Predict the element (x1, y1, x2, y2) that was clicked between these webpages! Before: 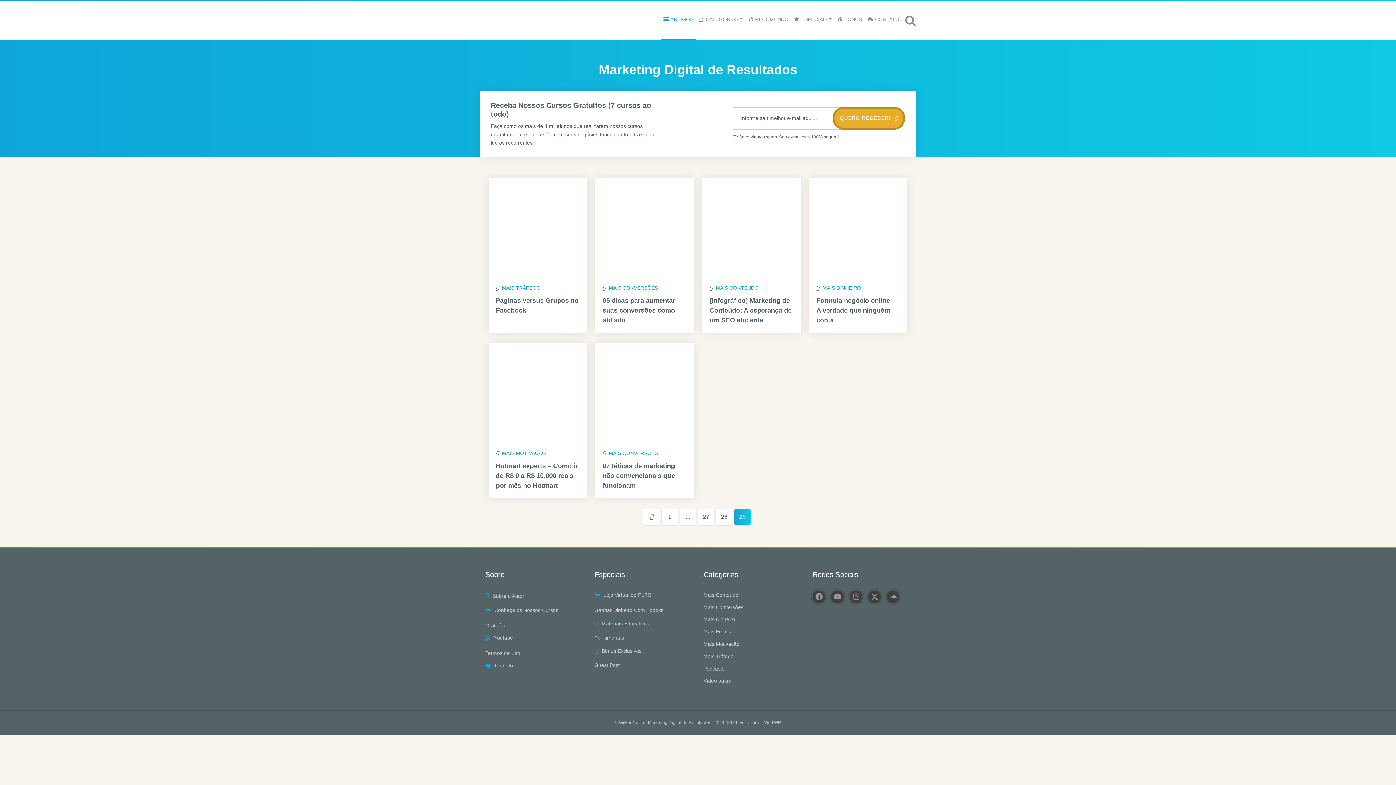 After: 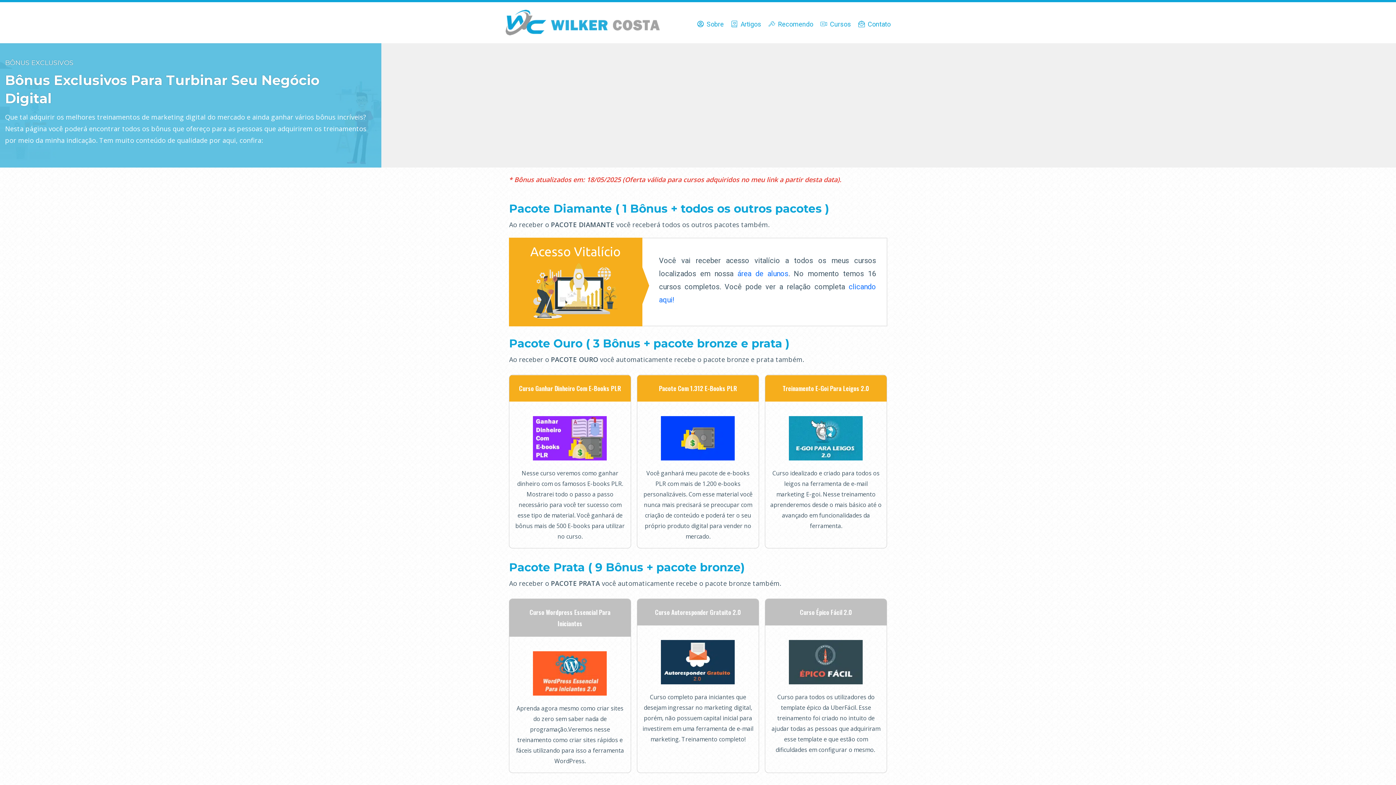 Action: bbox: (834, 0, 865, 40) label:  BÔNUS